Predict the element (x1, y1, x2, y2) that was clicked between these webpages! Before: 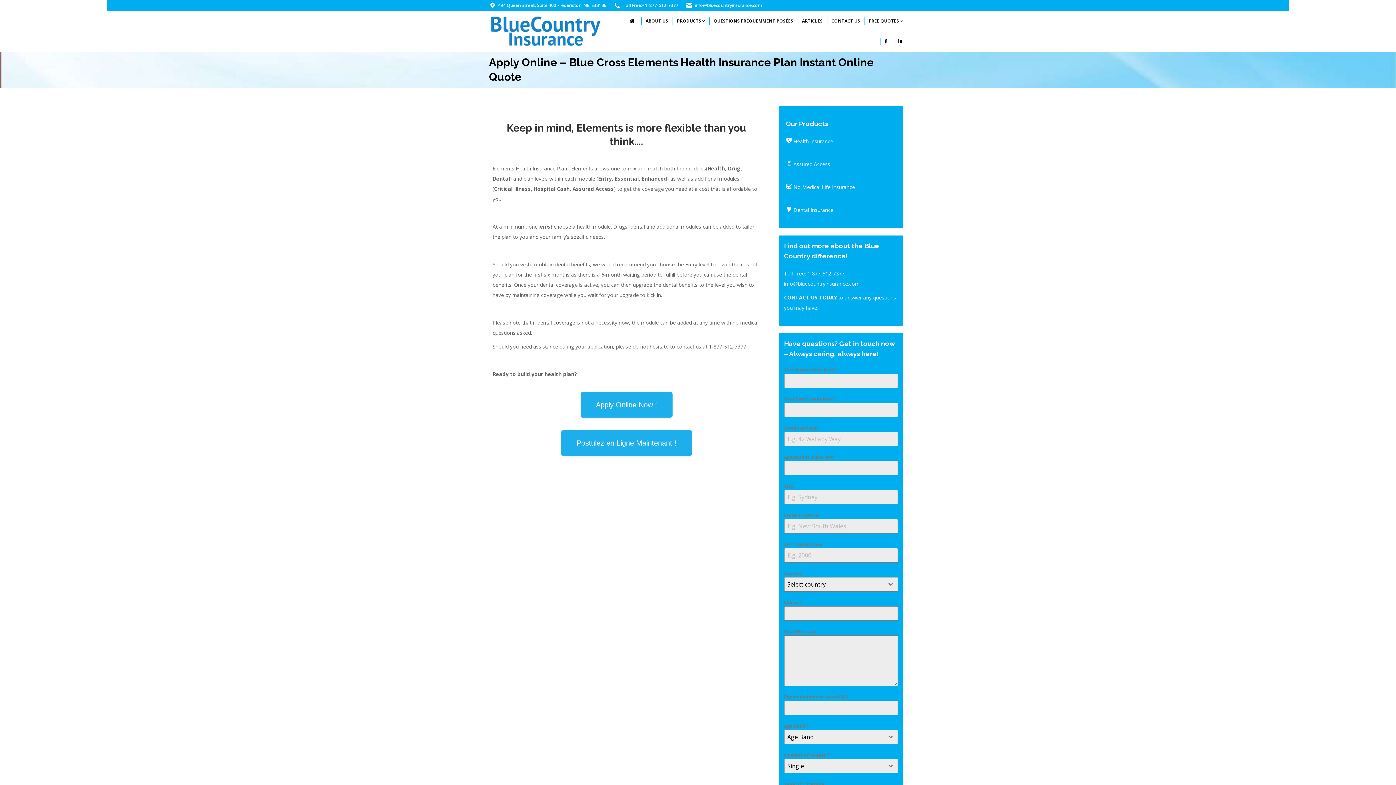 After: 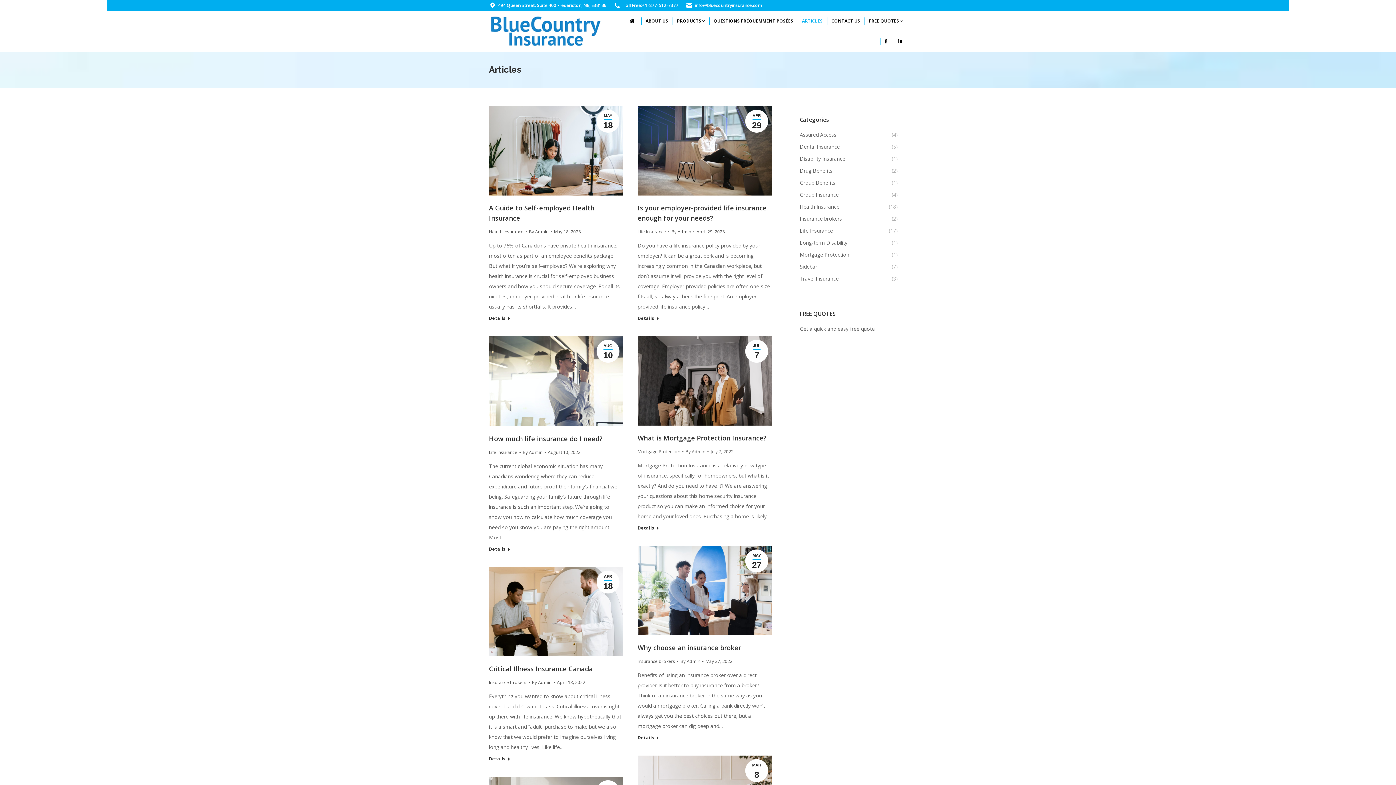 Action: label: ARTICLES bbox: (799, 14, 825, 27)